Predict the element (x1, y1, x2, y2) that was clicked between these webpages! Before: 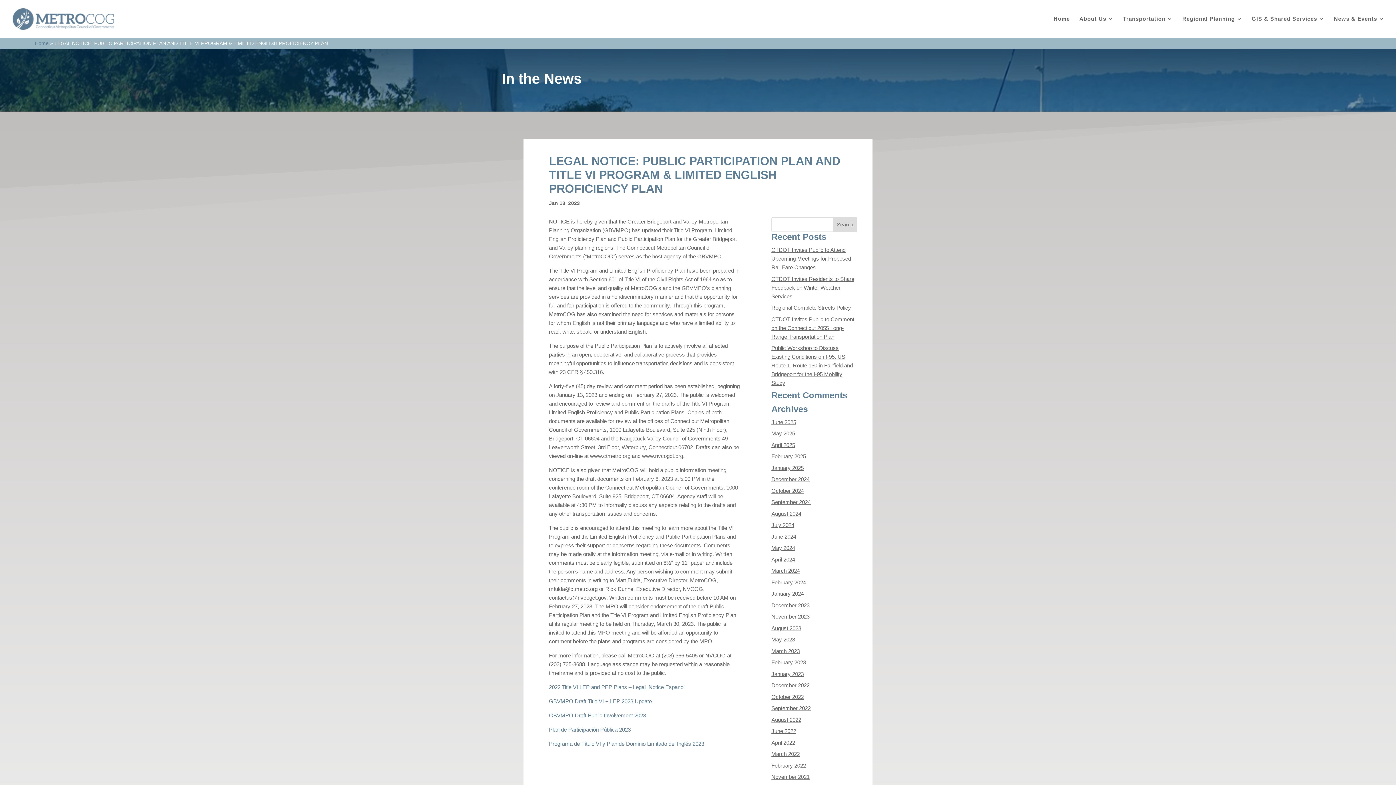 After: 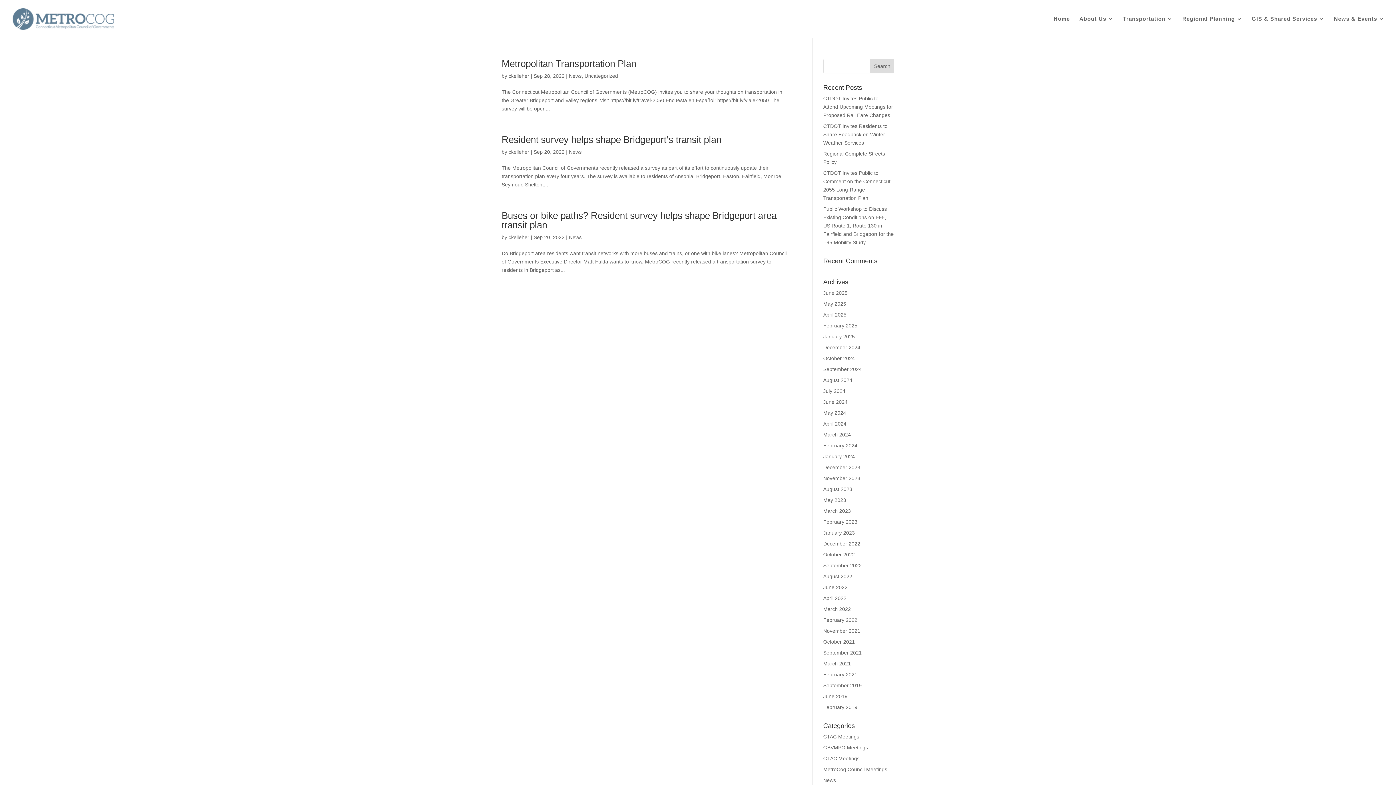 Action: bbox: (771, 705, 810, 711) label: September 2022